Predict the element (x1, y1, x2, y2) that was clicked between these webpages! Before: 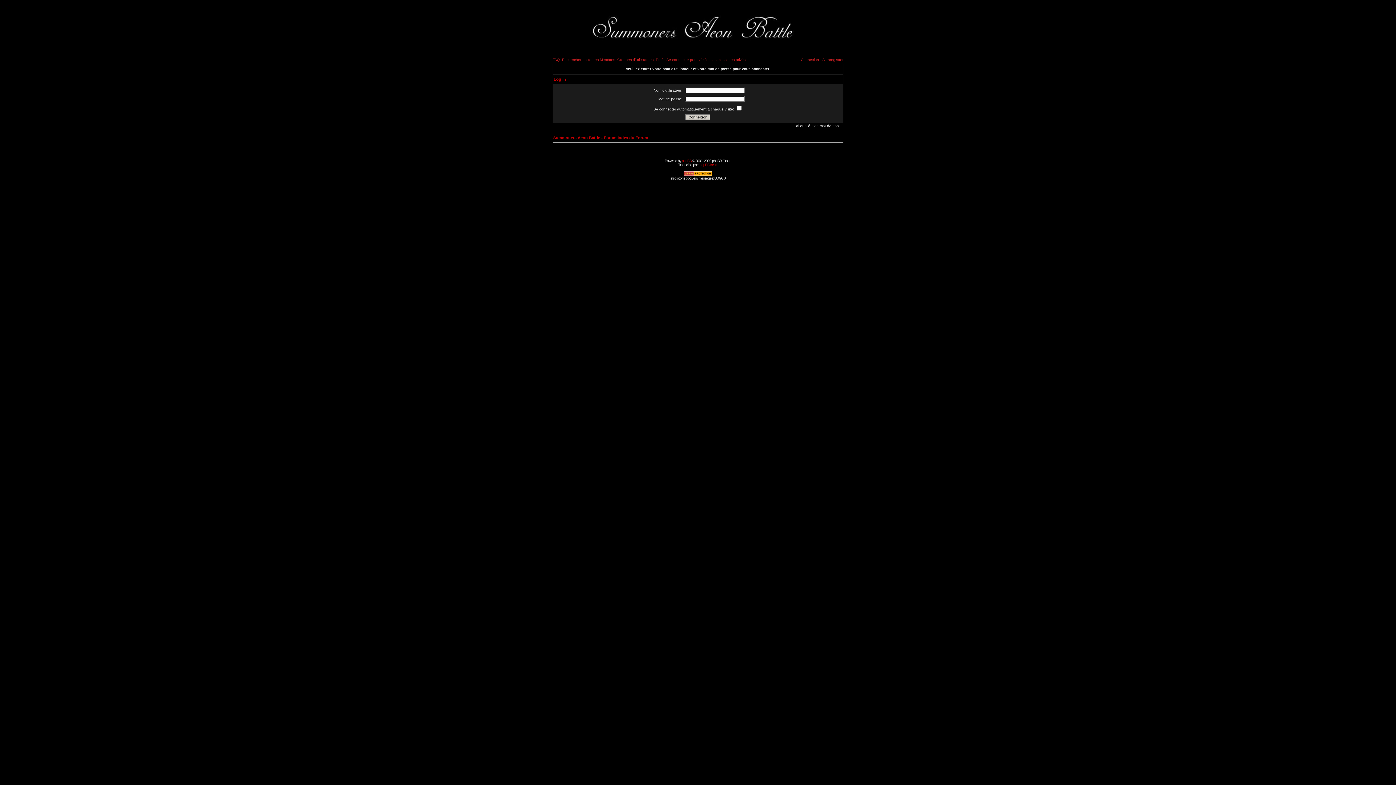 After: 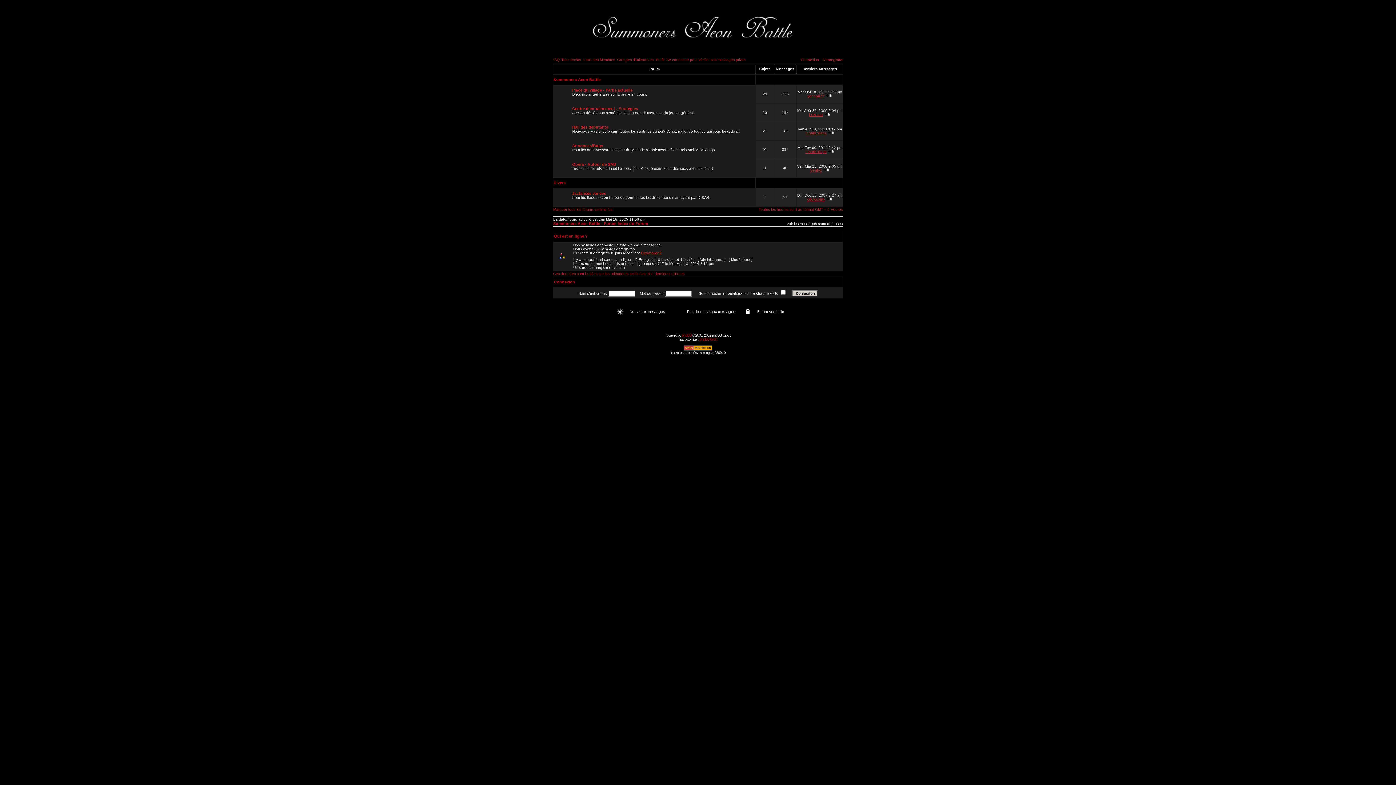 Action: bbox: (561, 53, 821, 57)